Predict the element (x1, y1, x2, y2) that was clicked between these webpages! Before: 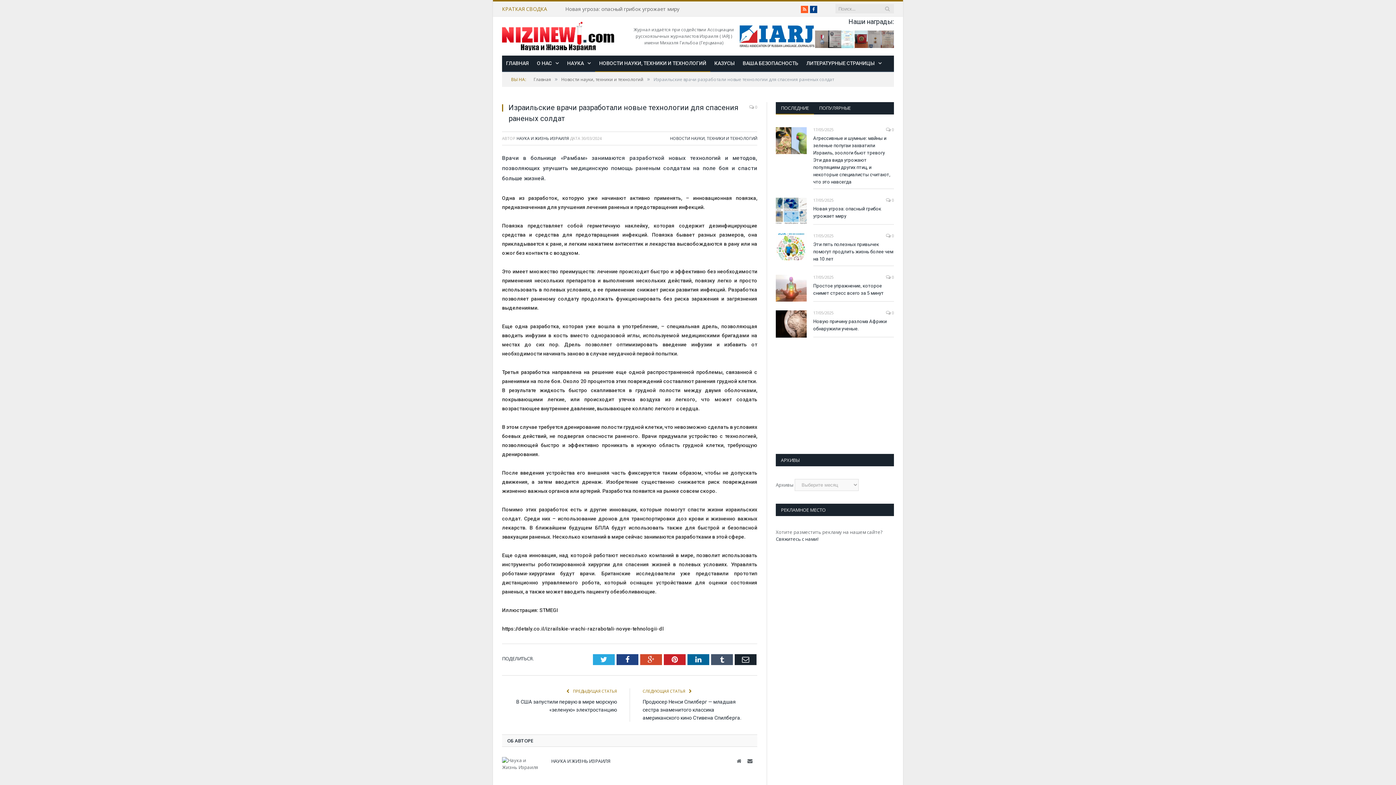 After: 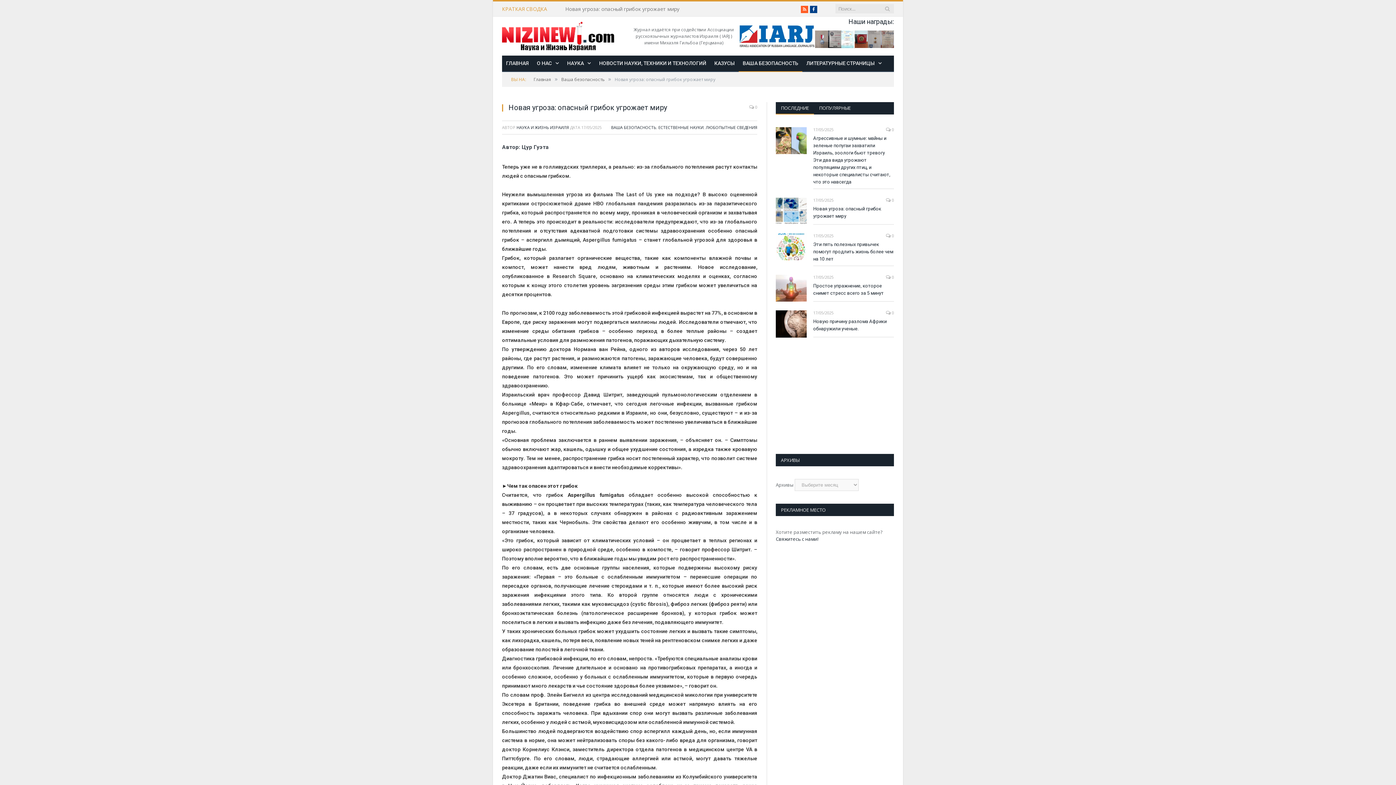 Action: label: Новая угроза: опасный грибок угрожает миру bbox: (813, 205, 894, 220)